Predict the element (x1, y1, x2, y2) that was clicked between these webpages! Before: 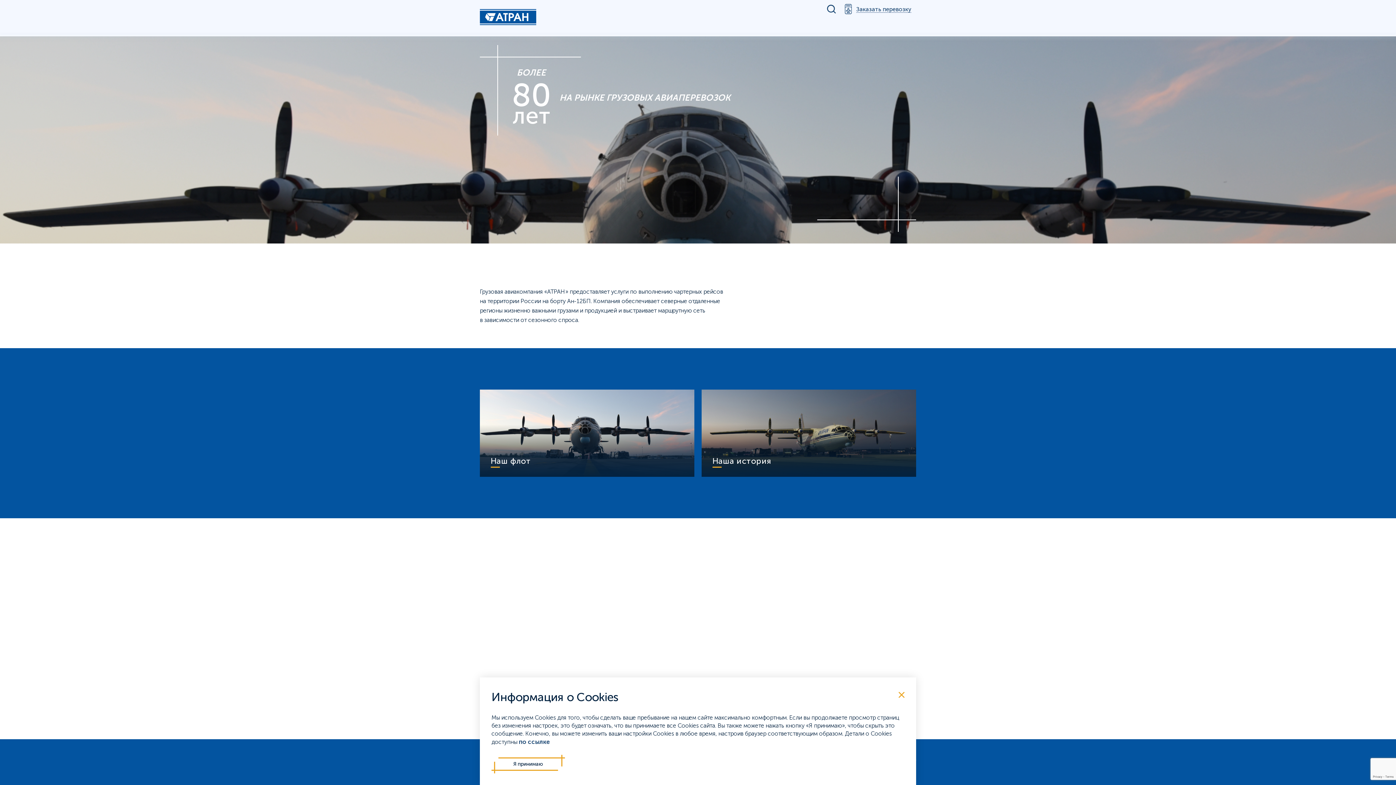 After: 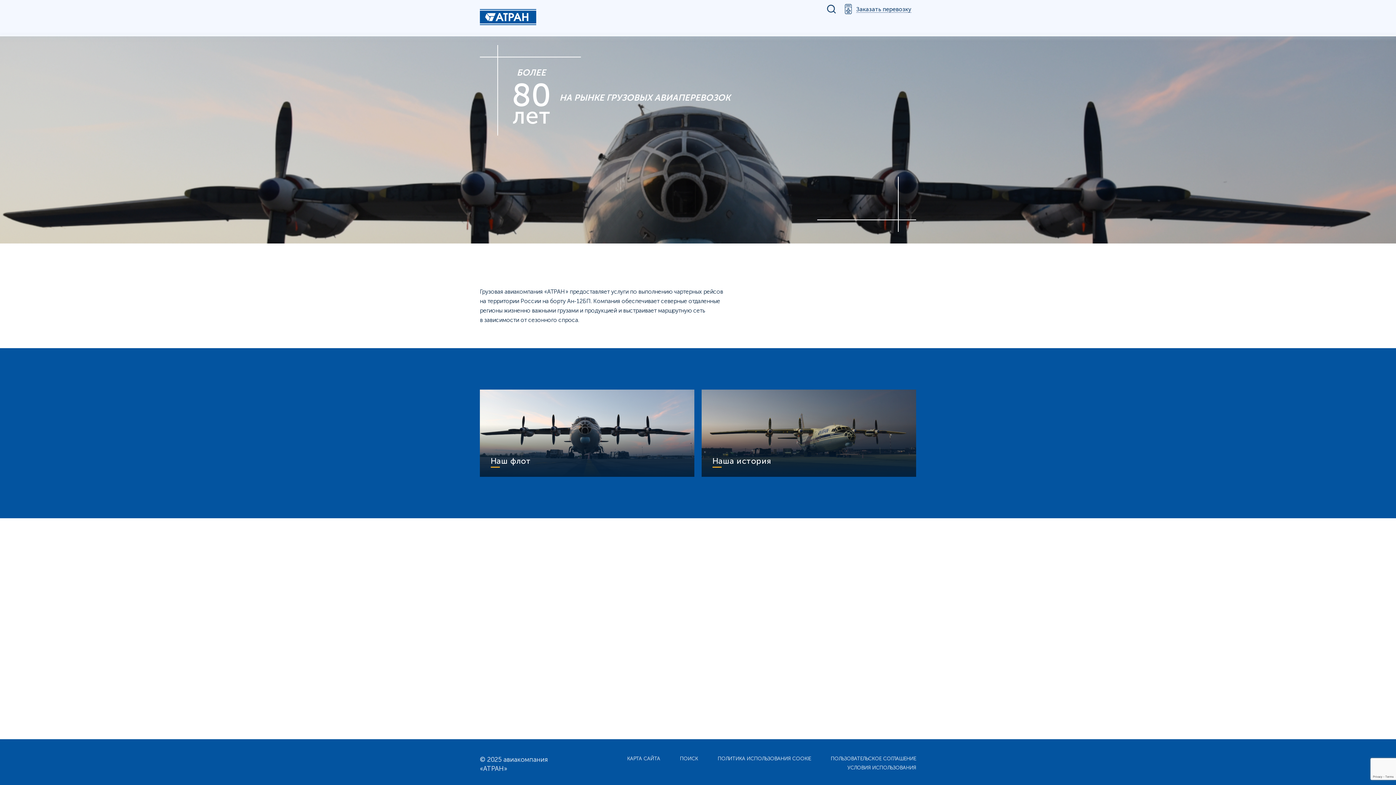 Action: label: Я принимаю bbox: (491, 755, 565, 773)